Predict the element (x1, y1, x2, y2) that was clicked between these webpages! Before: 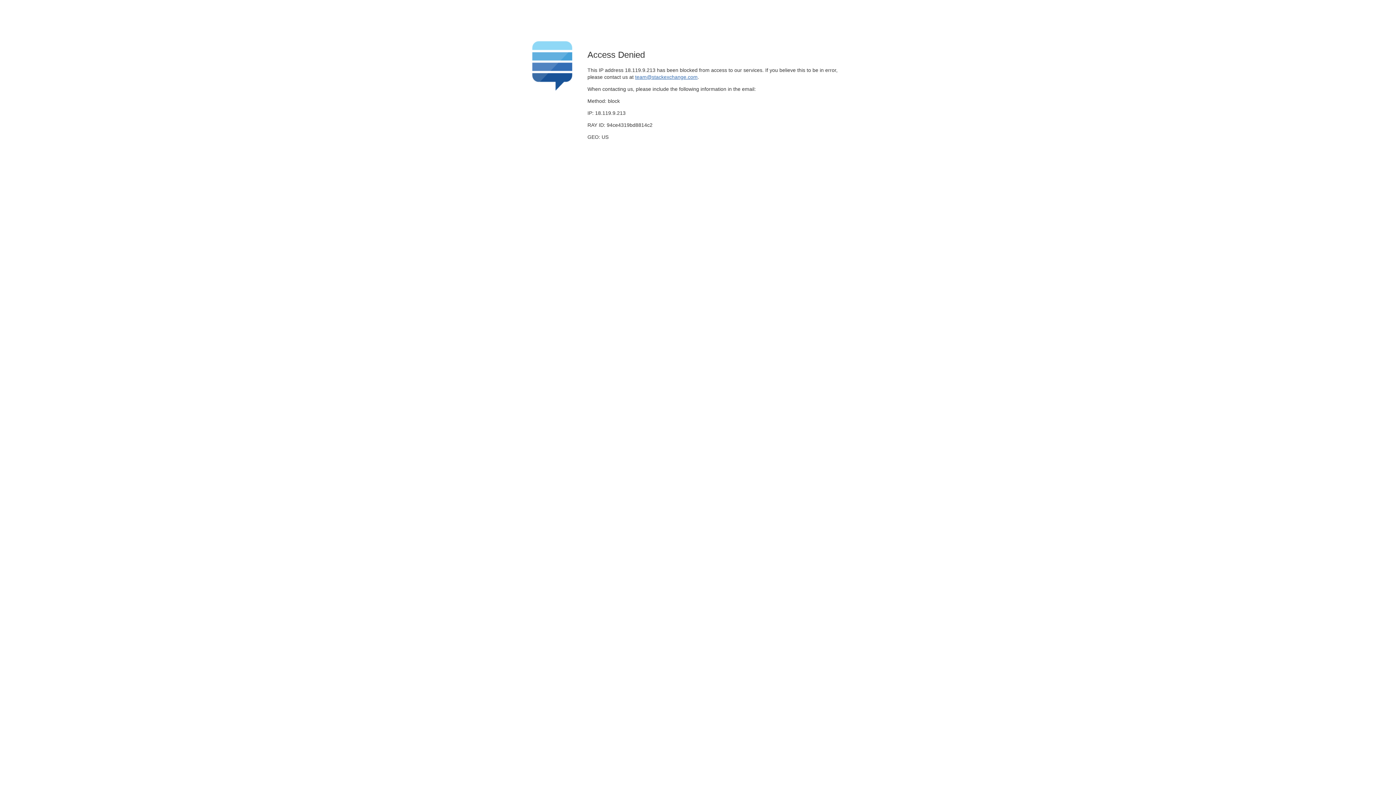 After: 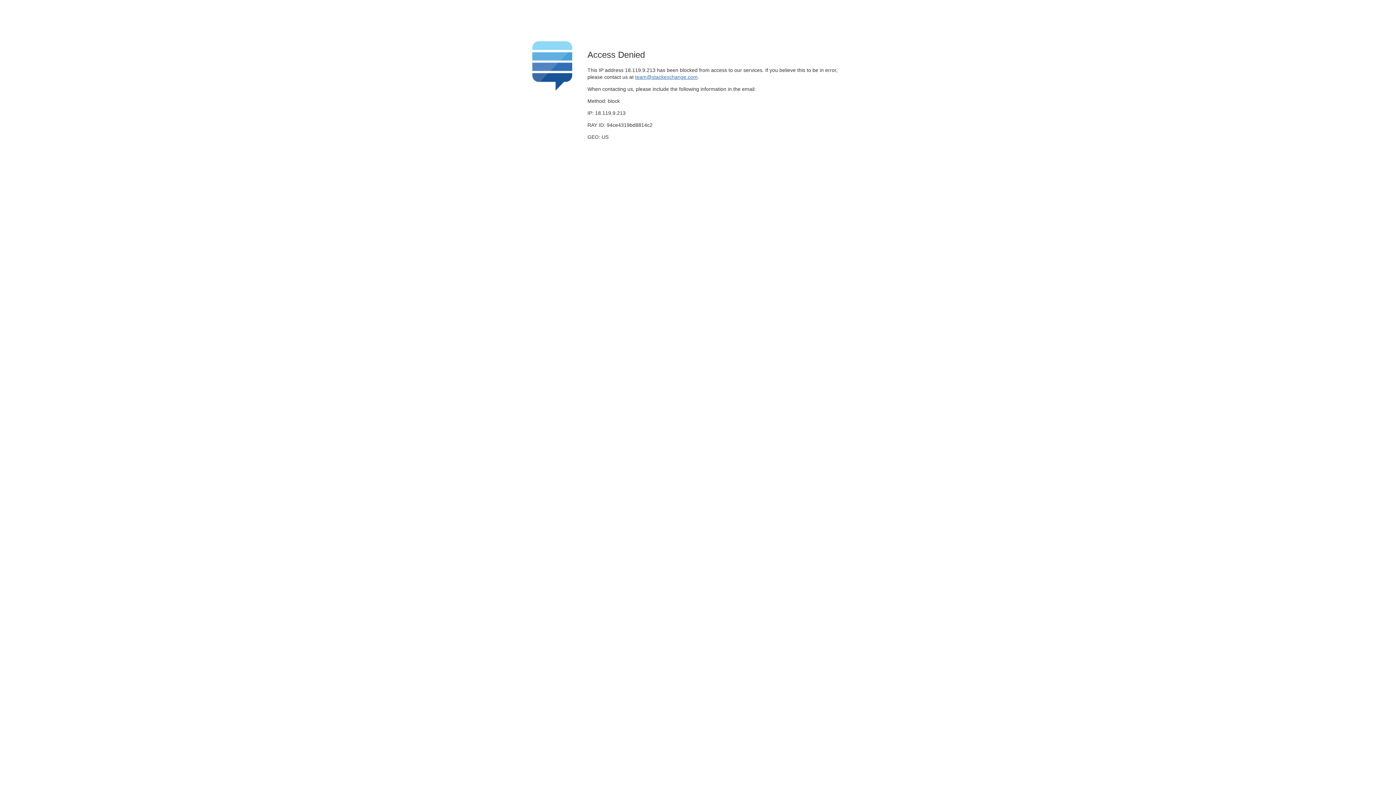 Action: bbox: (635, 74, 697, 79) label: team@stackexchange.com